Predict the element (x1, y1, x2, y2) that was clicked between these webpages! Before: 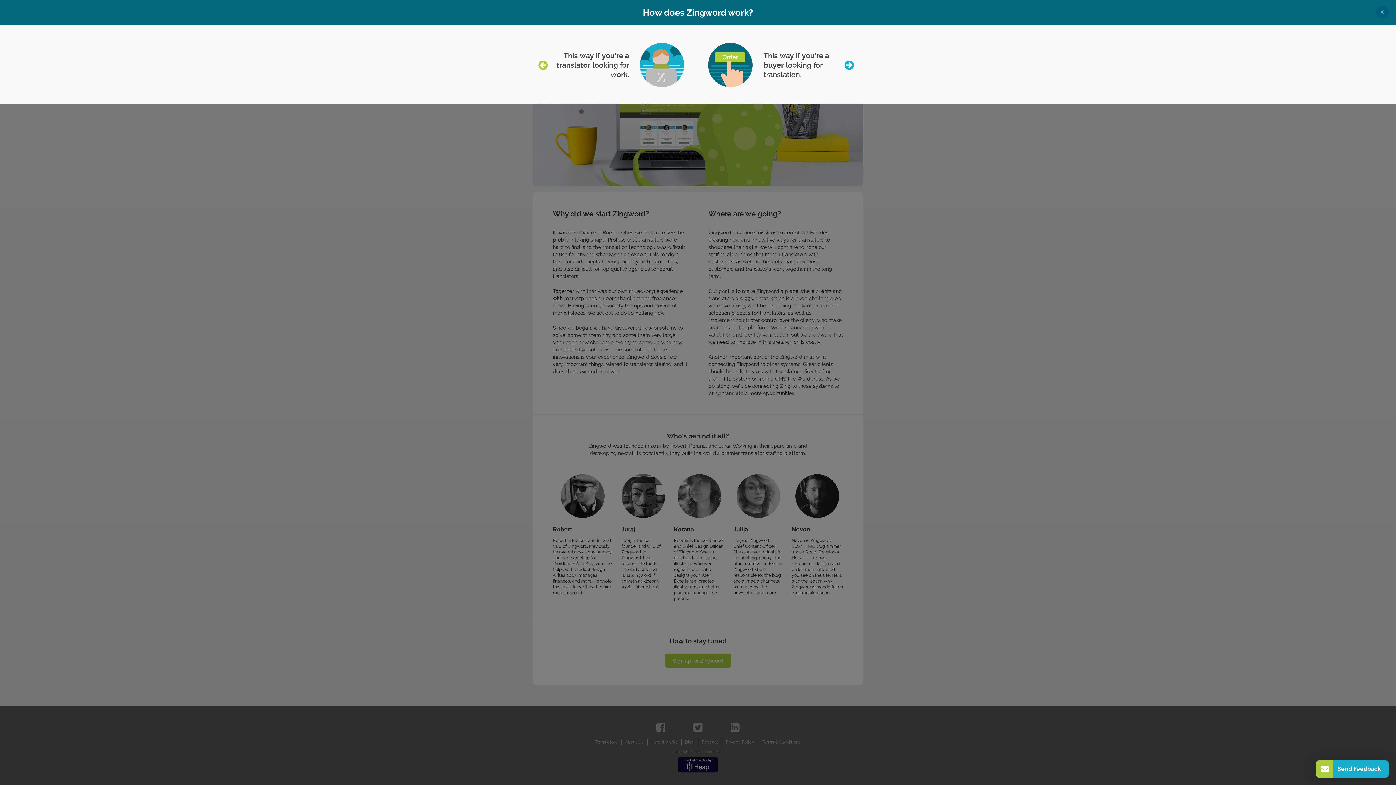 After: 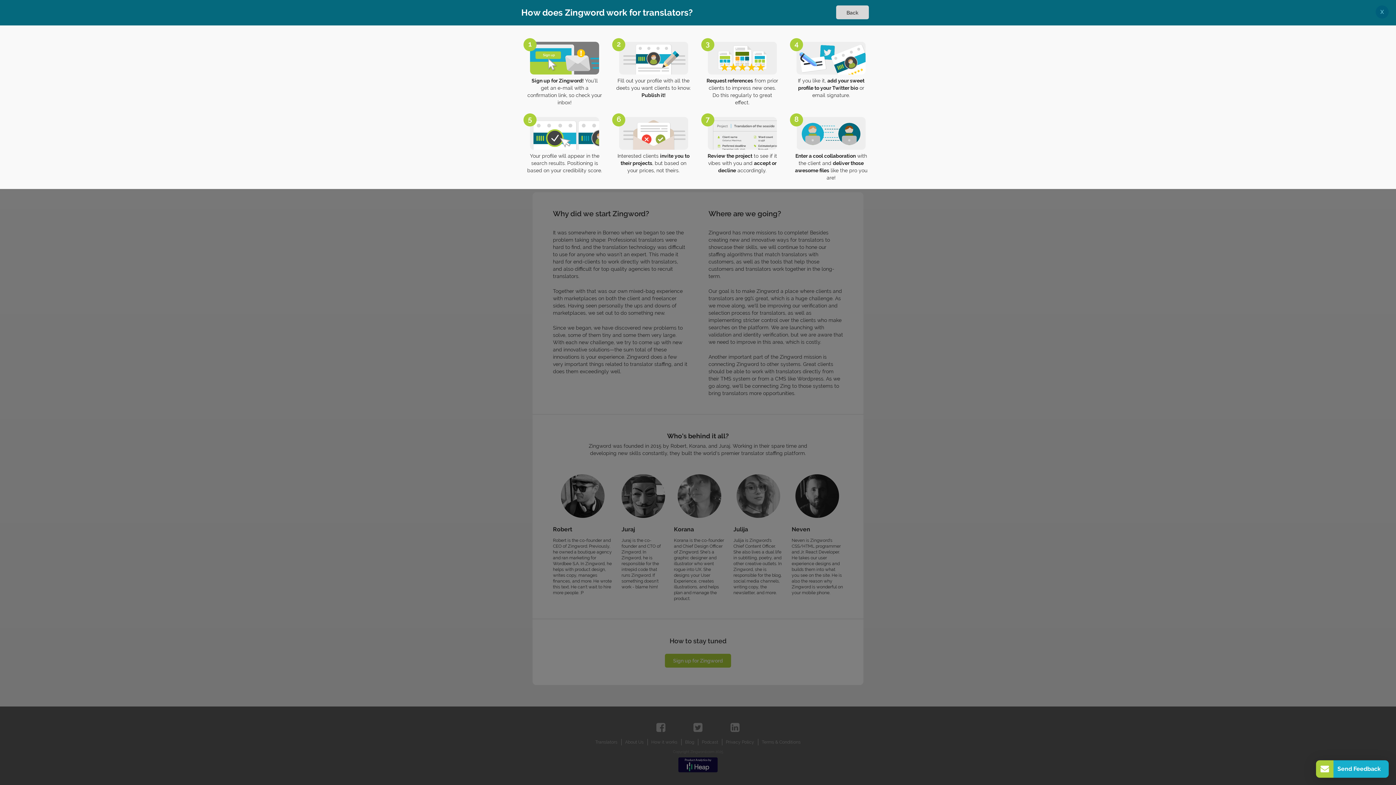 Action: label: This way if you’re a translator looking for work. bbox: (527, 41, 696, 88)